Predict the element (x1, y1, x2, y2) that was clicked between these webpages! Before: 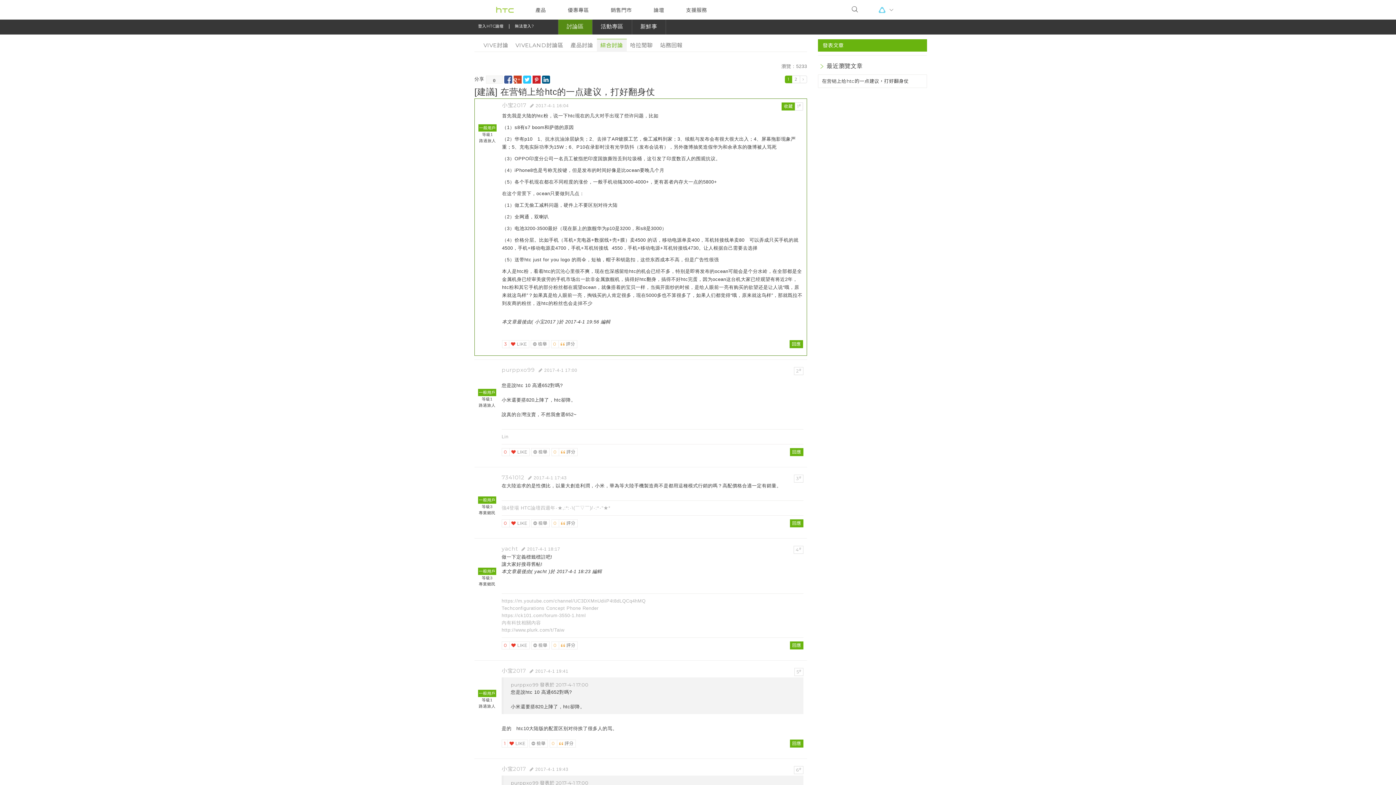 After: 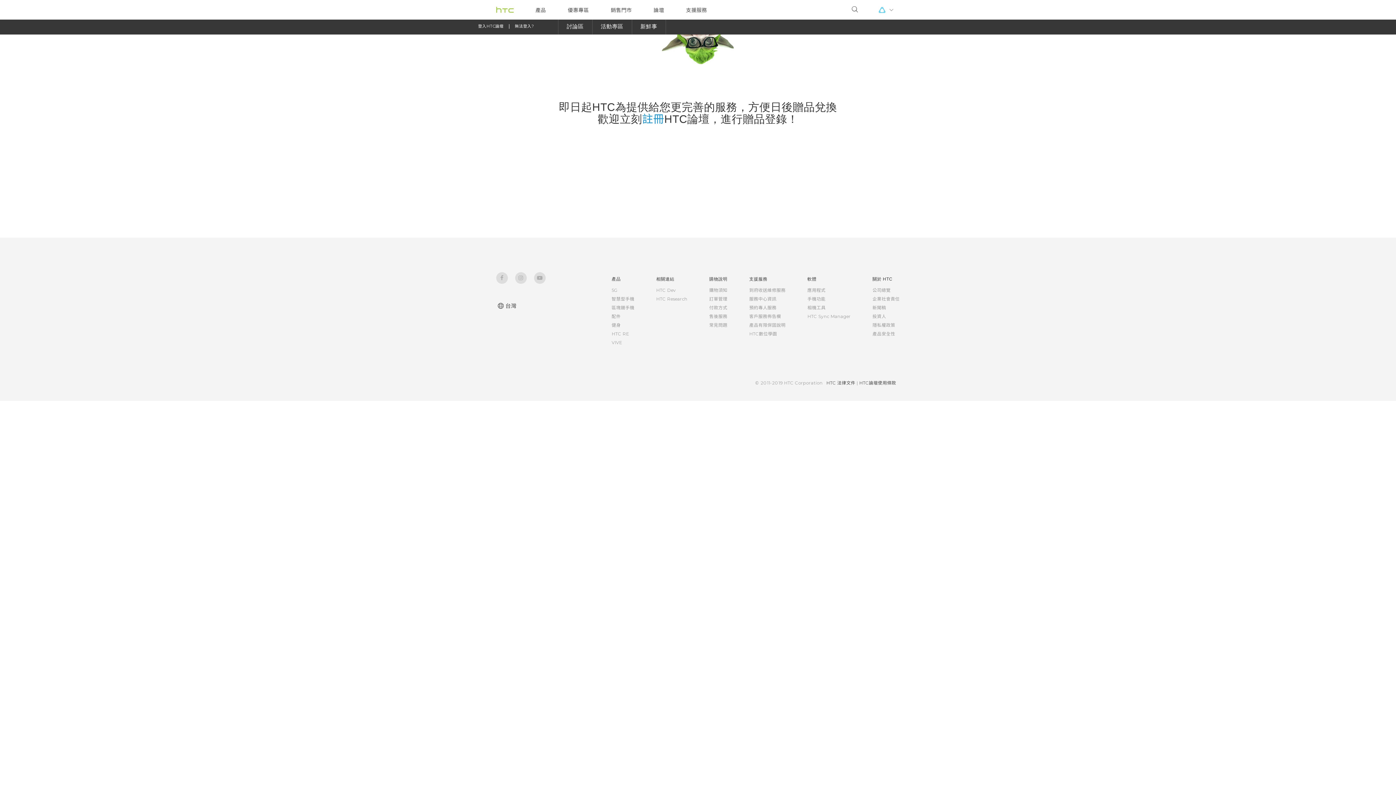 Action: bbox: (478, 766, 496, 784) label:   